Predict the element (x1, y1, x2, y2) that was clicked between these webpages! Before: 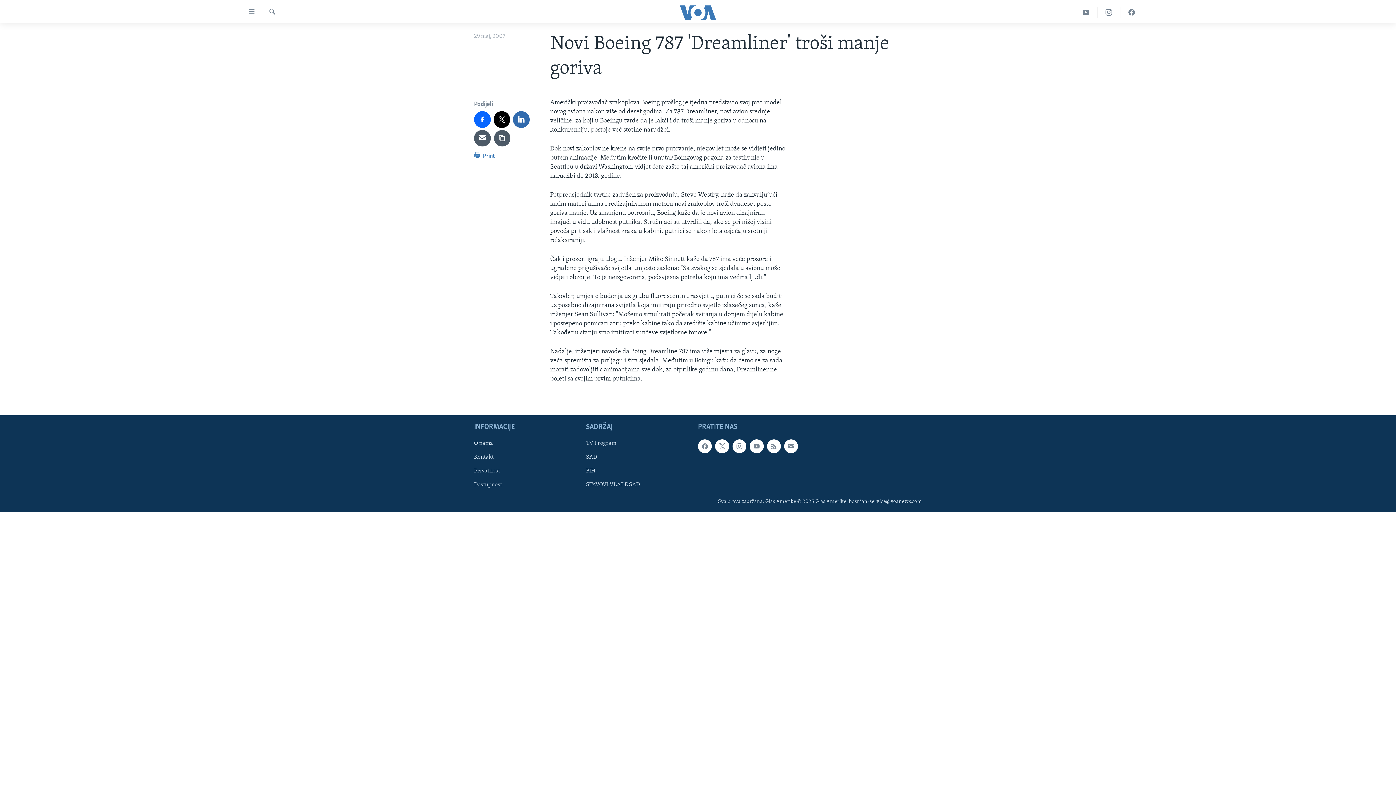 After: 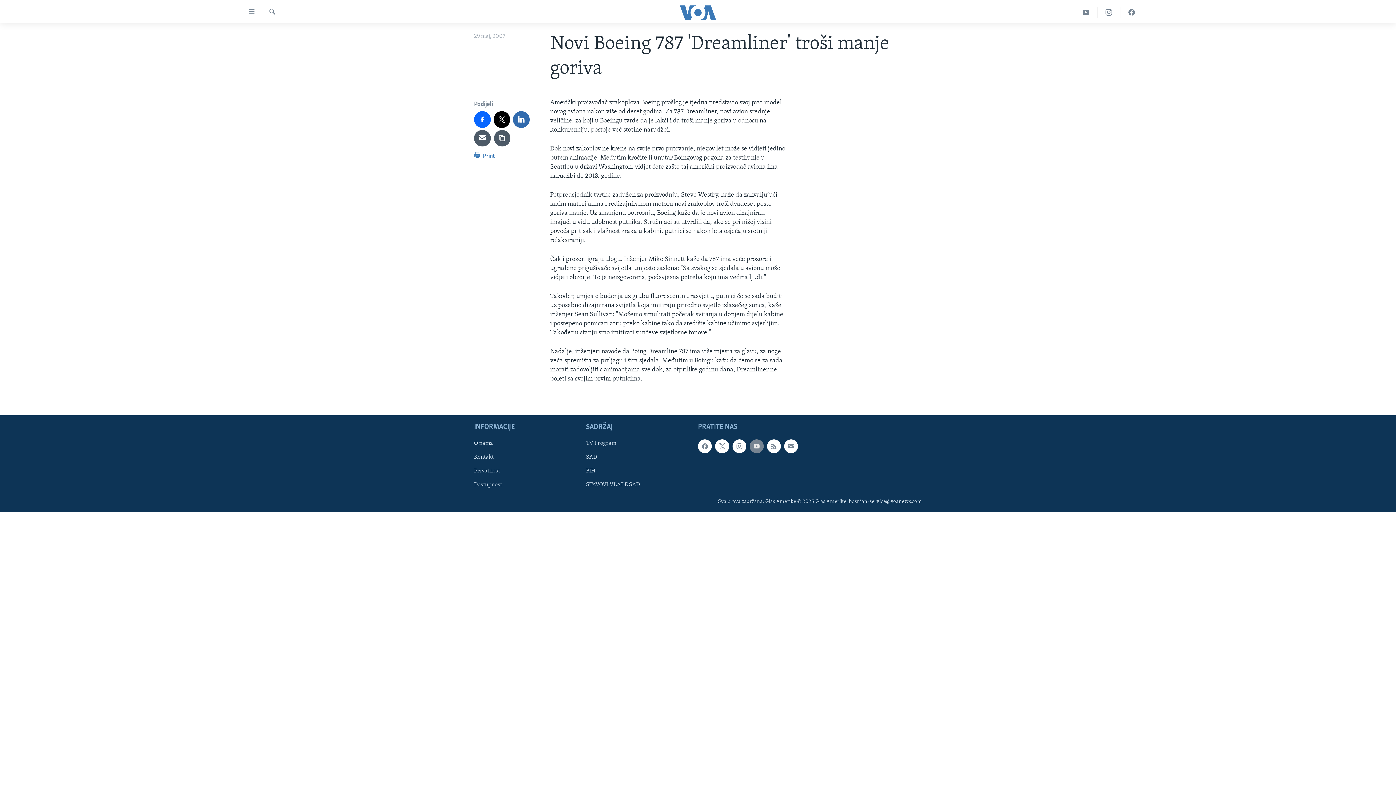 Action: bbox: (749, 439, 763, 453)